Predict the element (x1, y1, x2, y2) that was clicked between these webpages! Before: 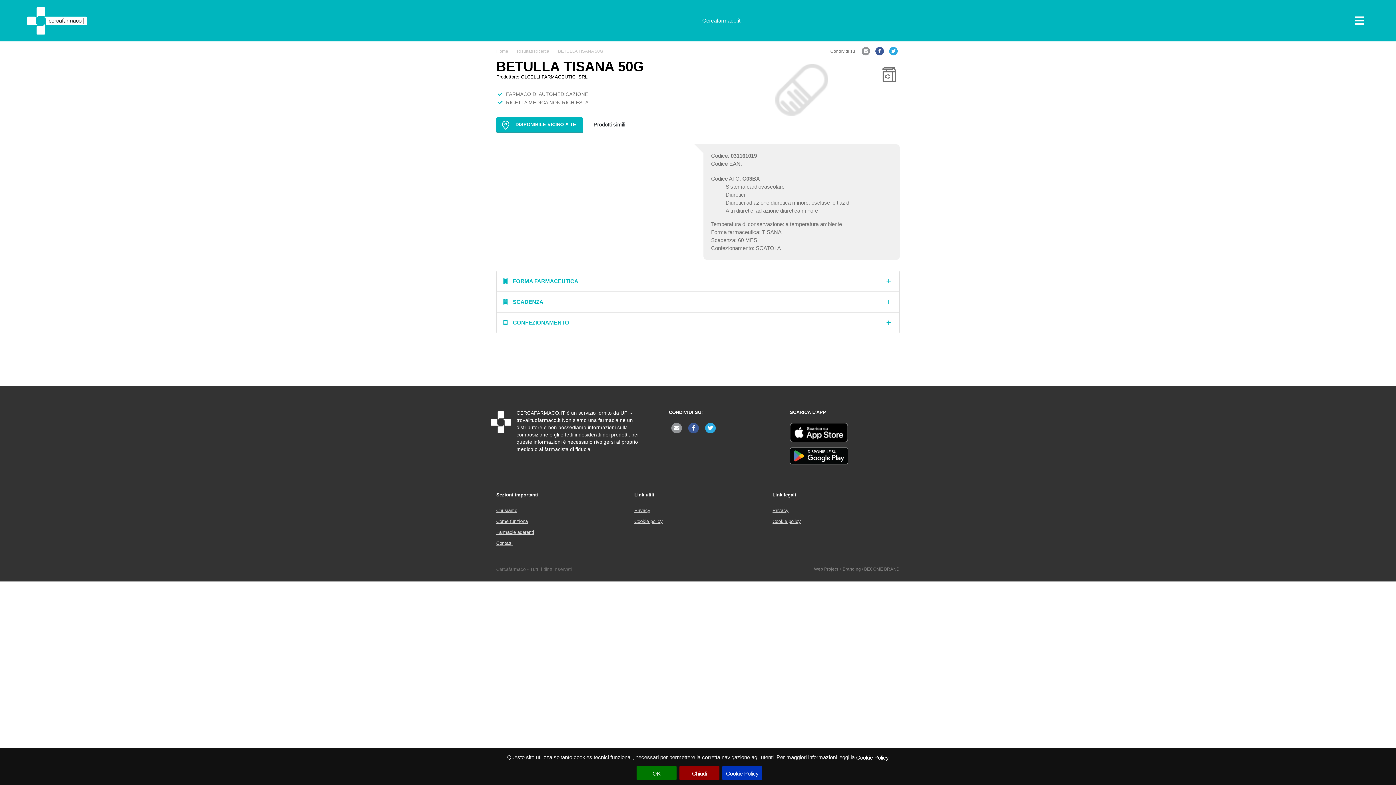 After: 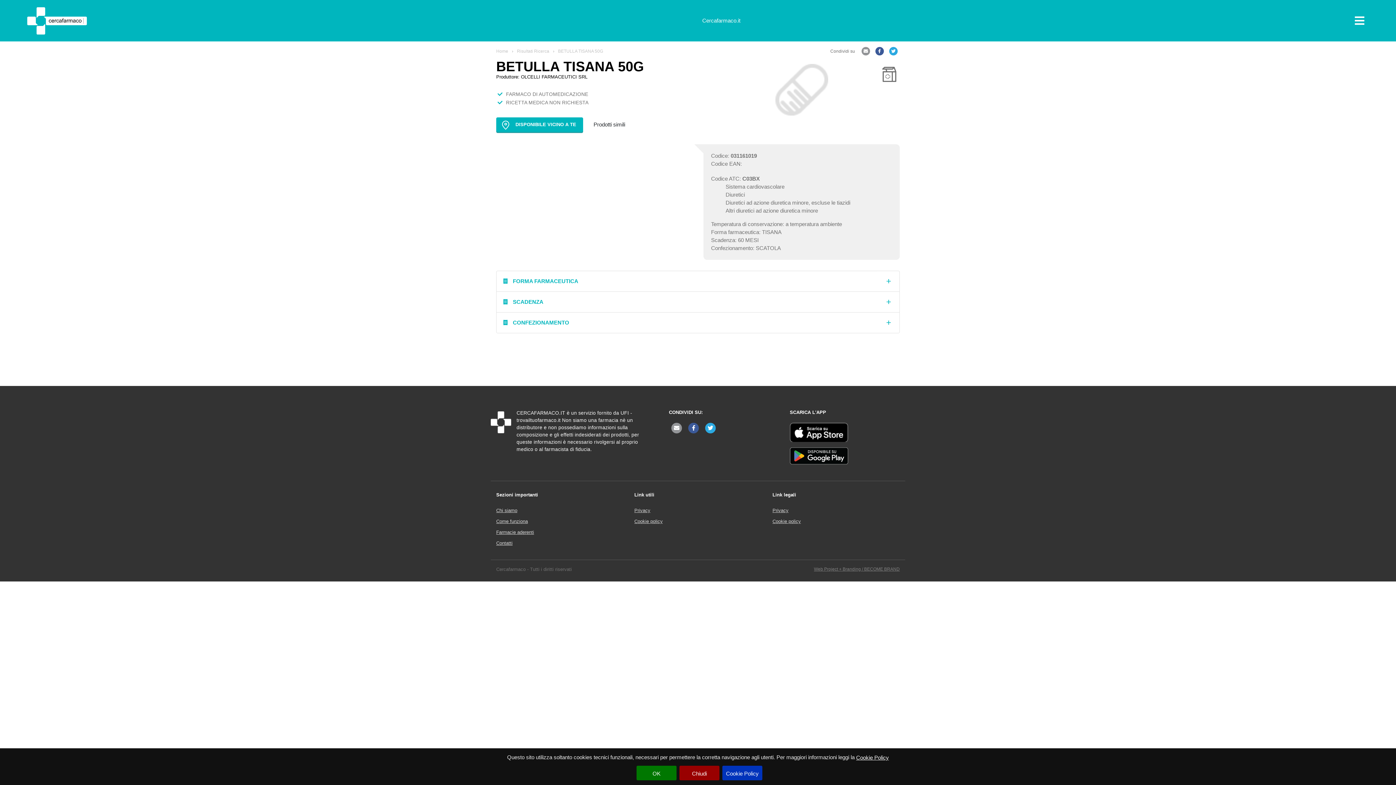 Action: bbox: (790, 436, 848, 443)